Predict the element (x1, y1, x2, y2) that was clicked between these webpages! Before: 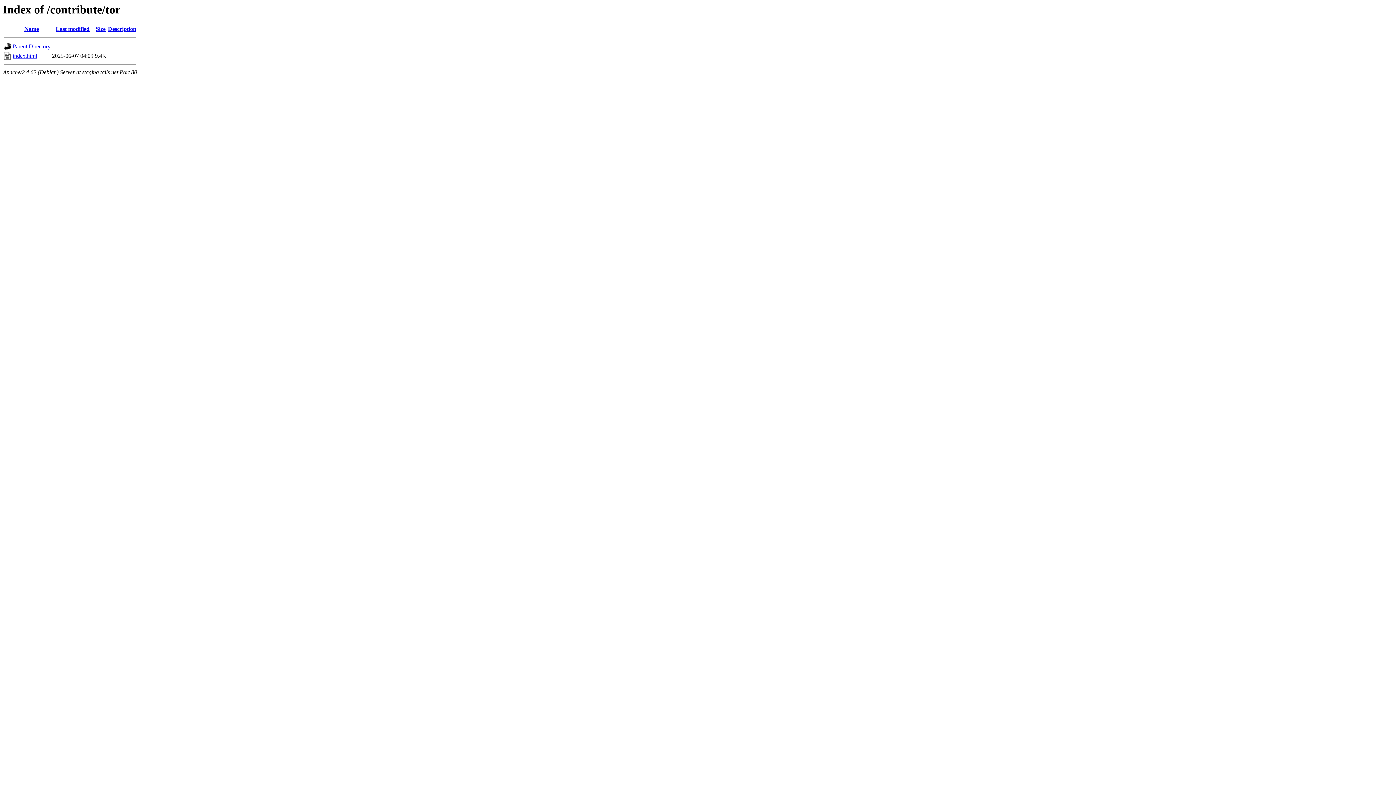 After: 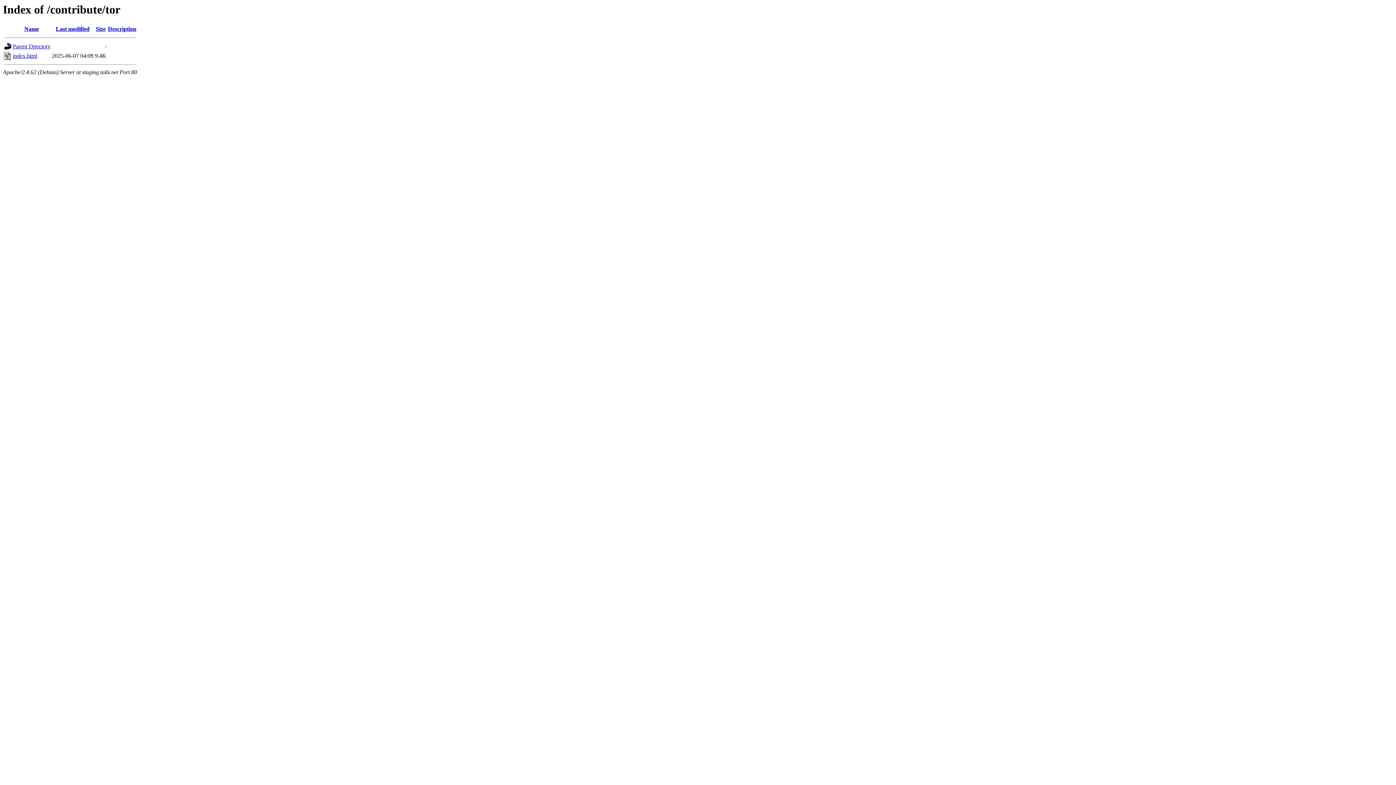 Action: label: Description bbox: (108, 25, 136, 32)